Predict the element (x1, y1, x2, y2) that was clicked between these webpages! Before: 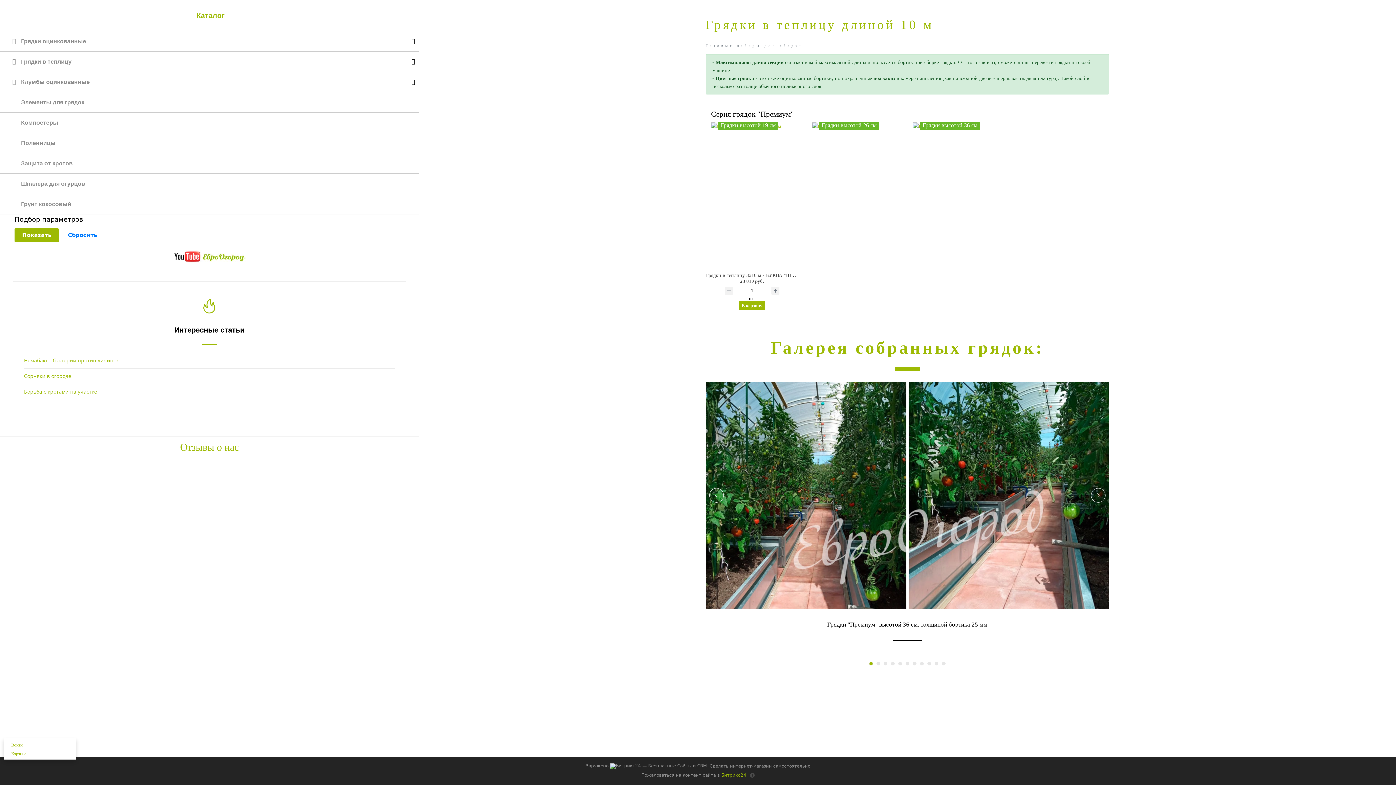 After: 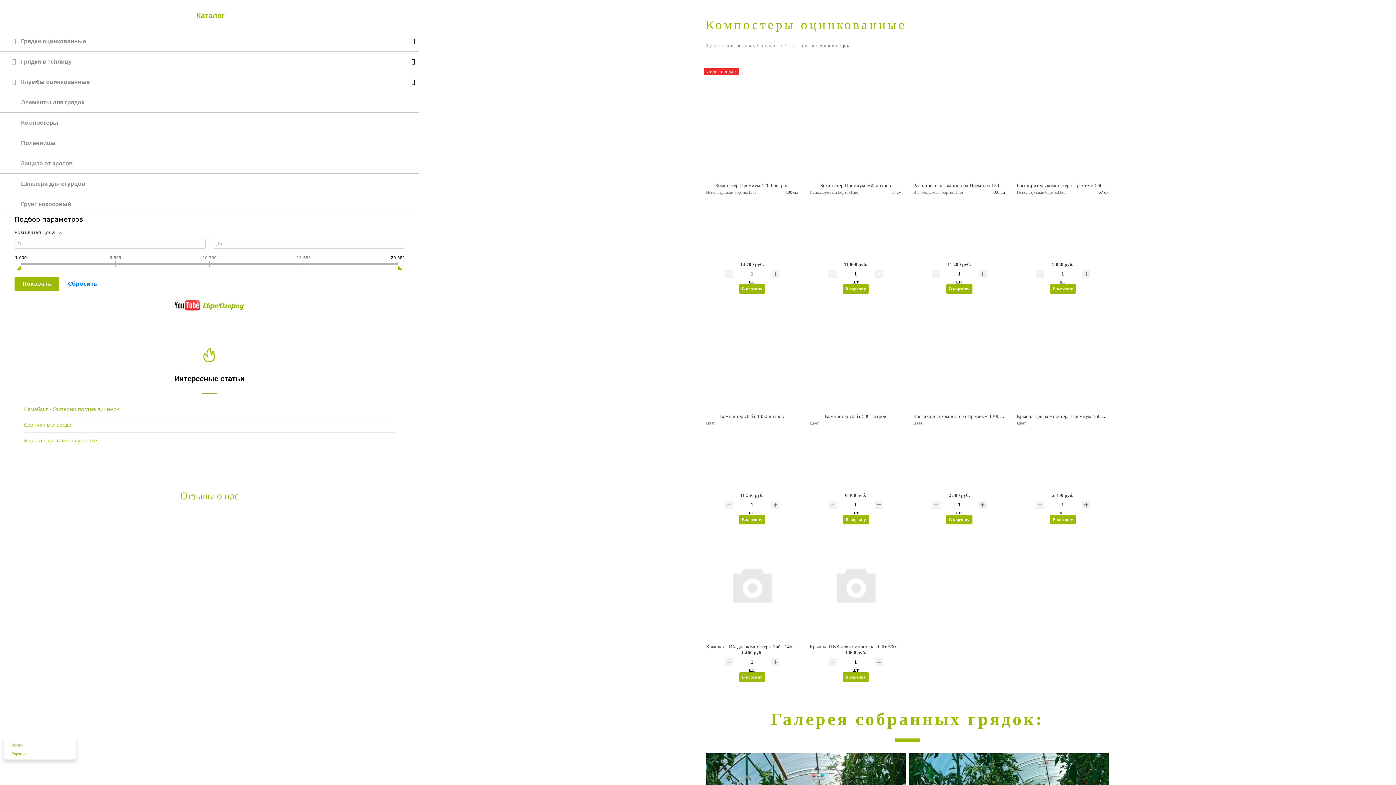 Action: label:  Компостеры bbox: (8, 119, 58, 125)